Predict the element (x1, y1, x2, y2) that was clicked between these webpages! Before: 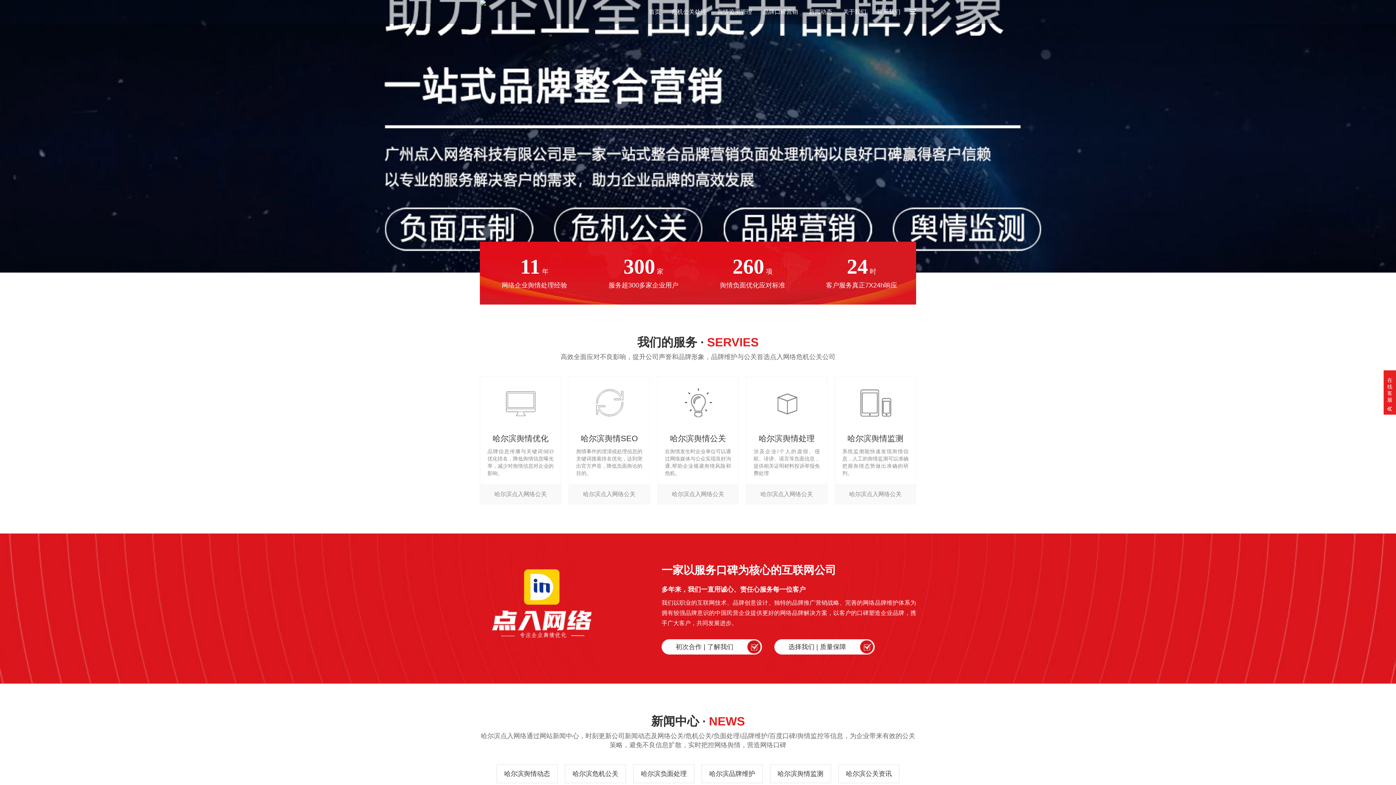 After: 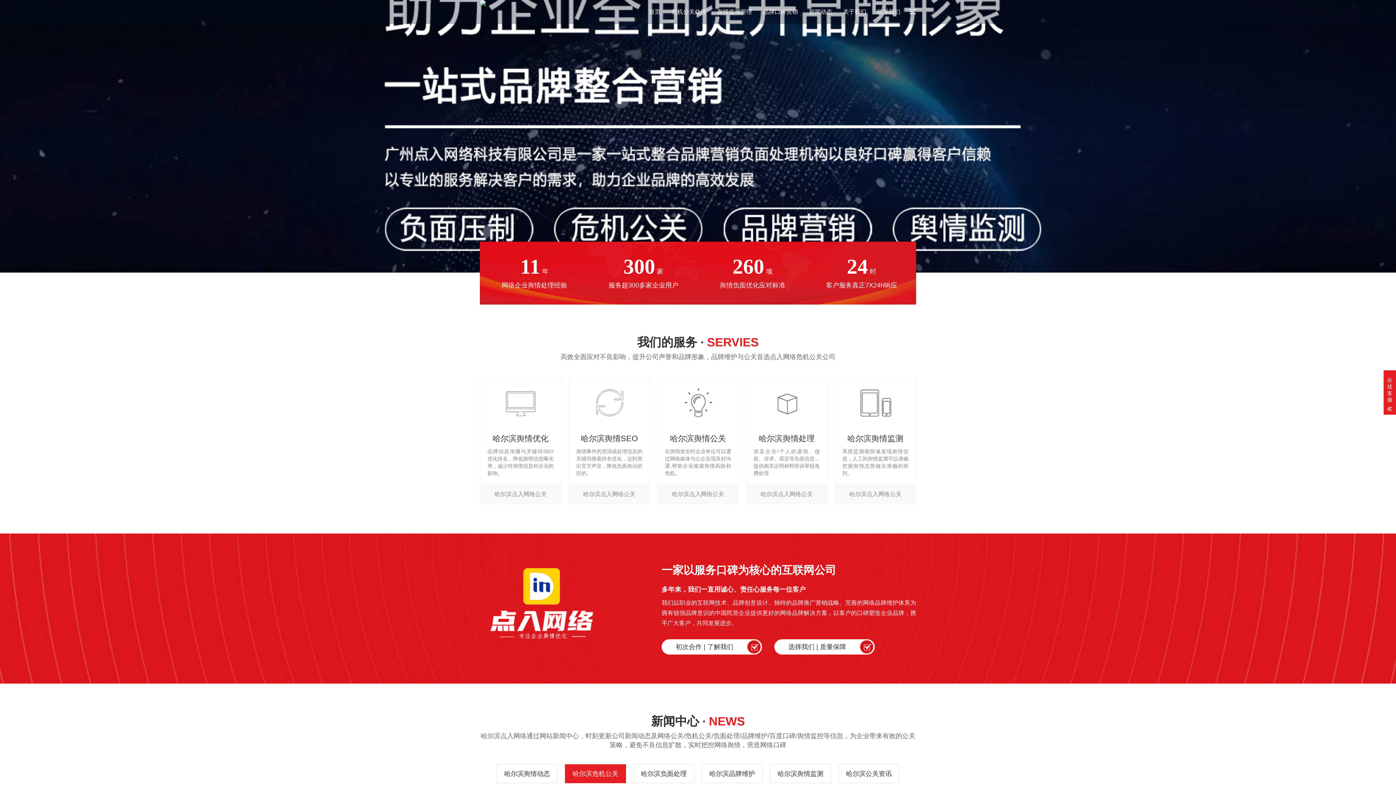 Action: label: 哈尔滨危机公关 bbox: (565, 764, 626, 783)